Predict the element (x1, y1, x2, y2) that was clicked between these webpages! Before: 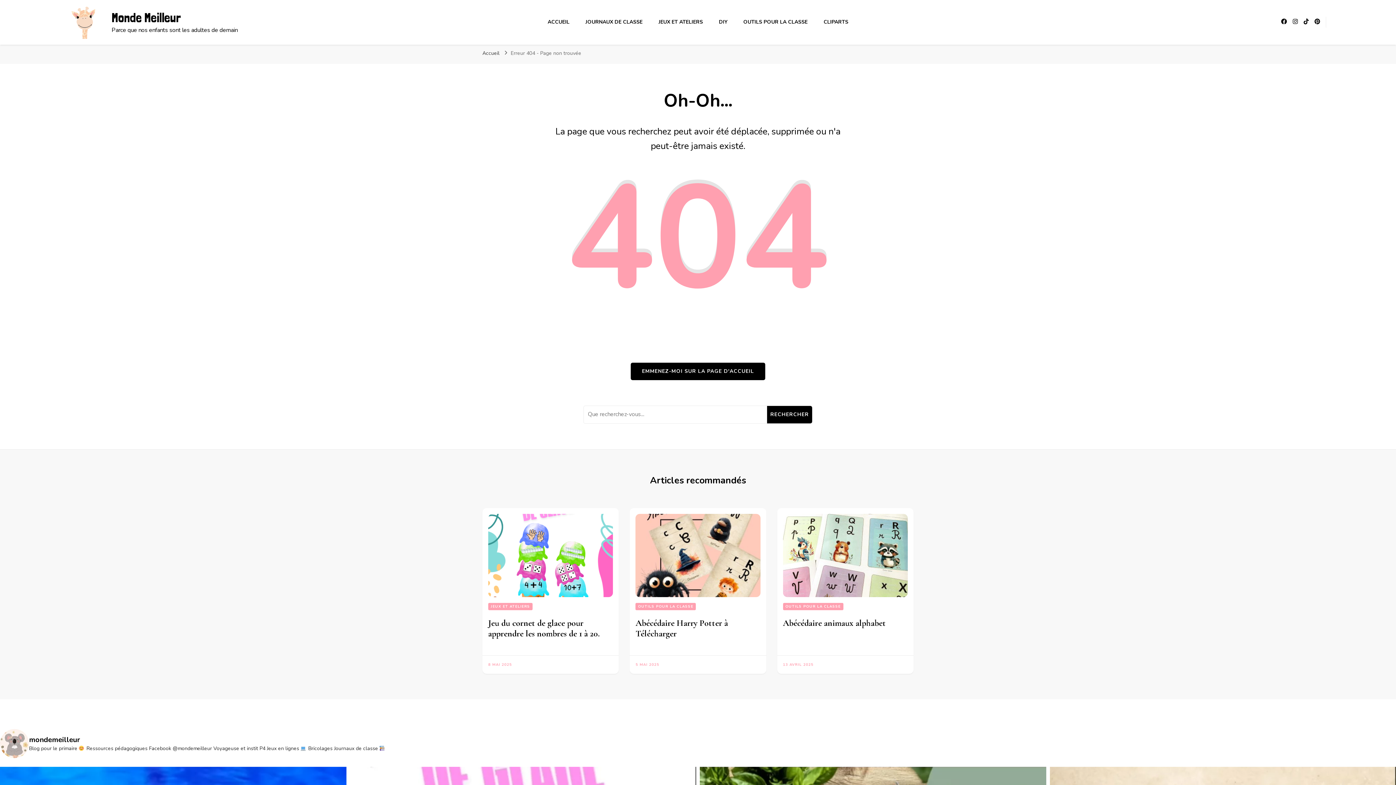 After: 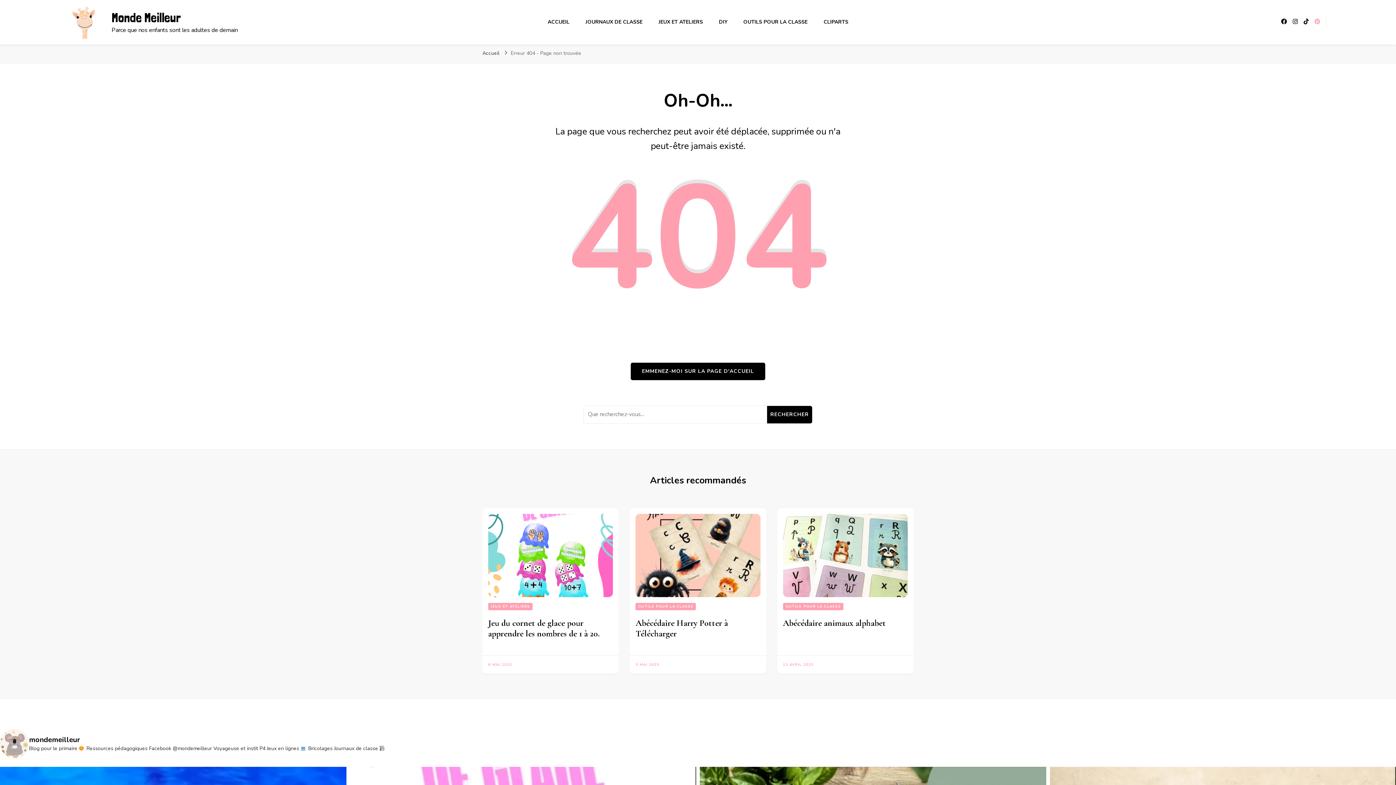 Action: bbox: (1314, 17, 1320, 25)